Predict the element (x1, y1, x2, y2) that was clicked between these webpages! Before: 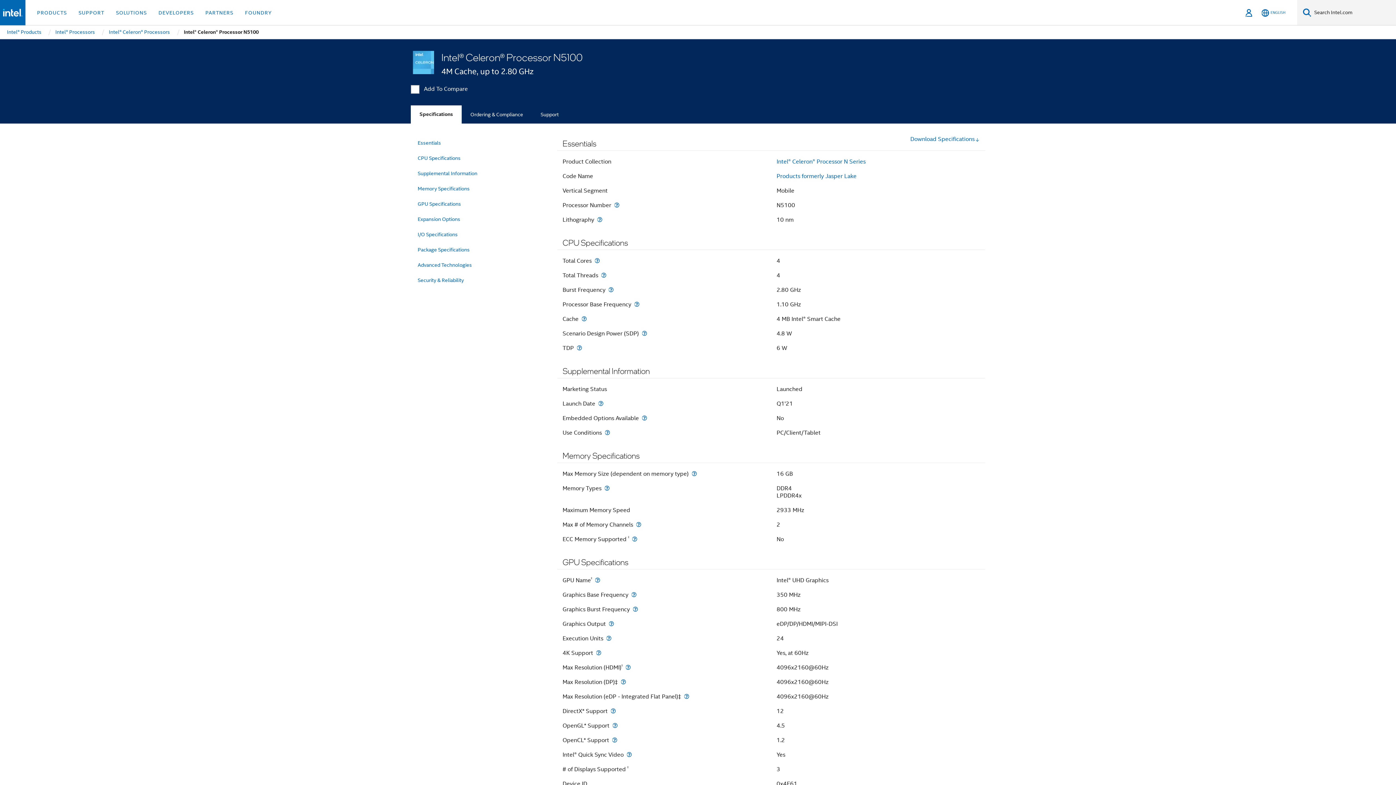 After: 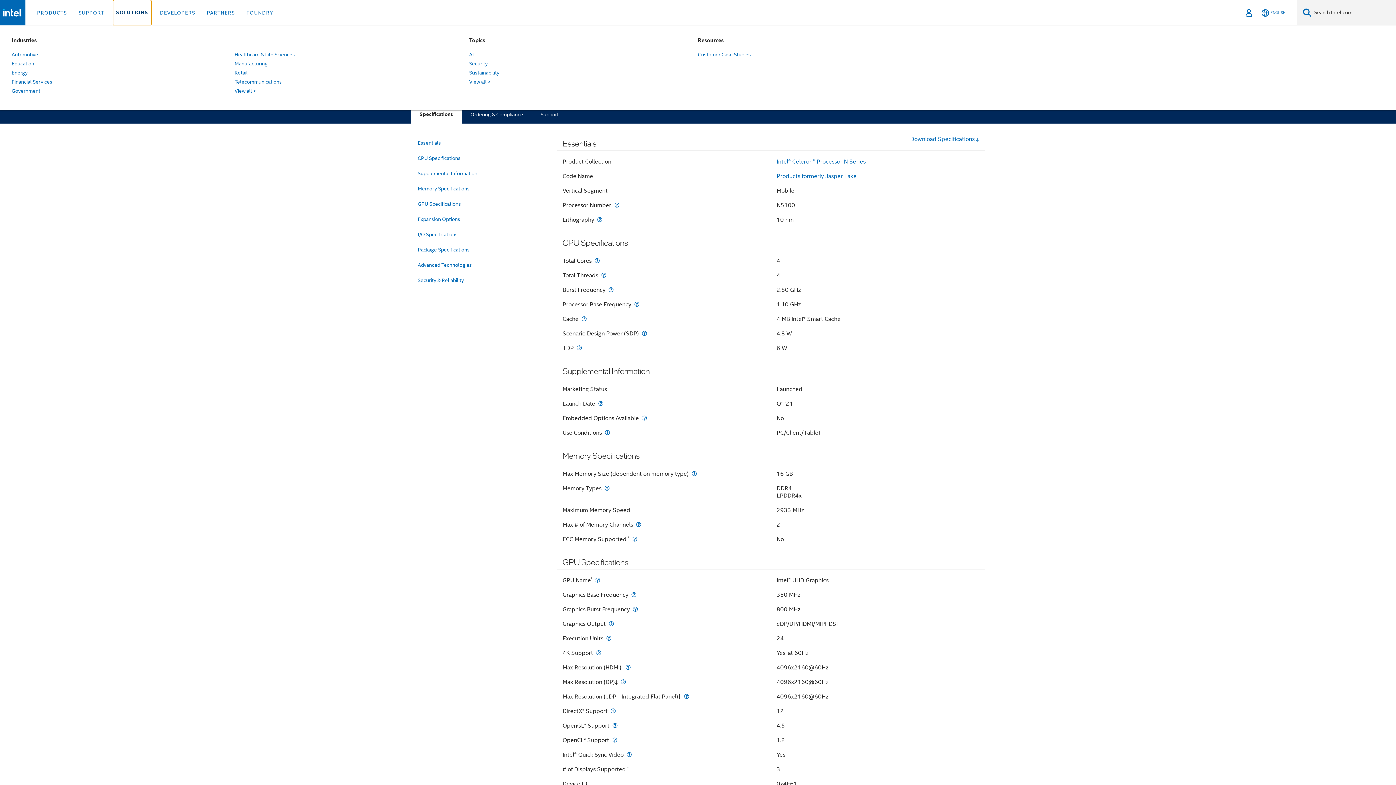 Action: label: SOLUTIONS bbox: (113, 0, 149, 25)